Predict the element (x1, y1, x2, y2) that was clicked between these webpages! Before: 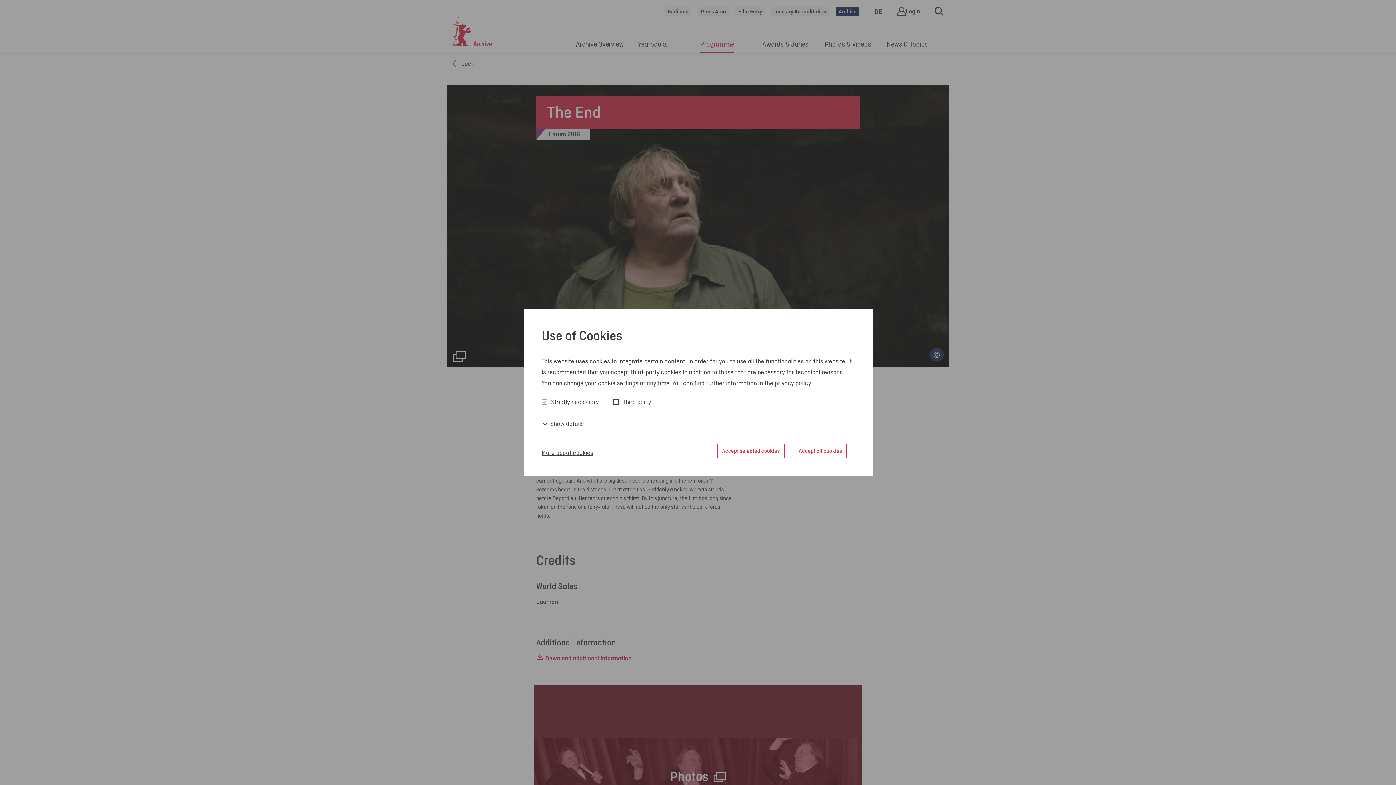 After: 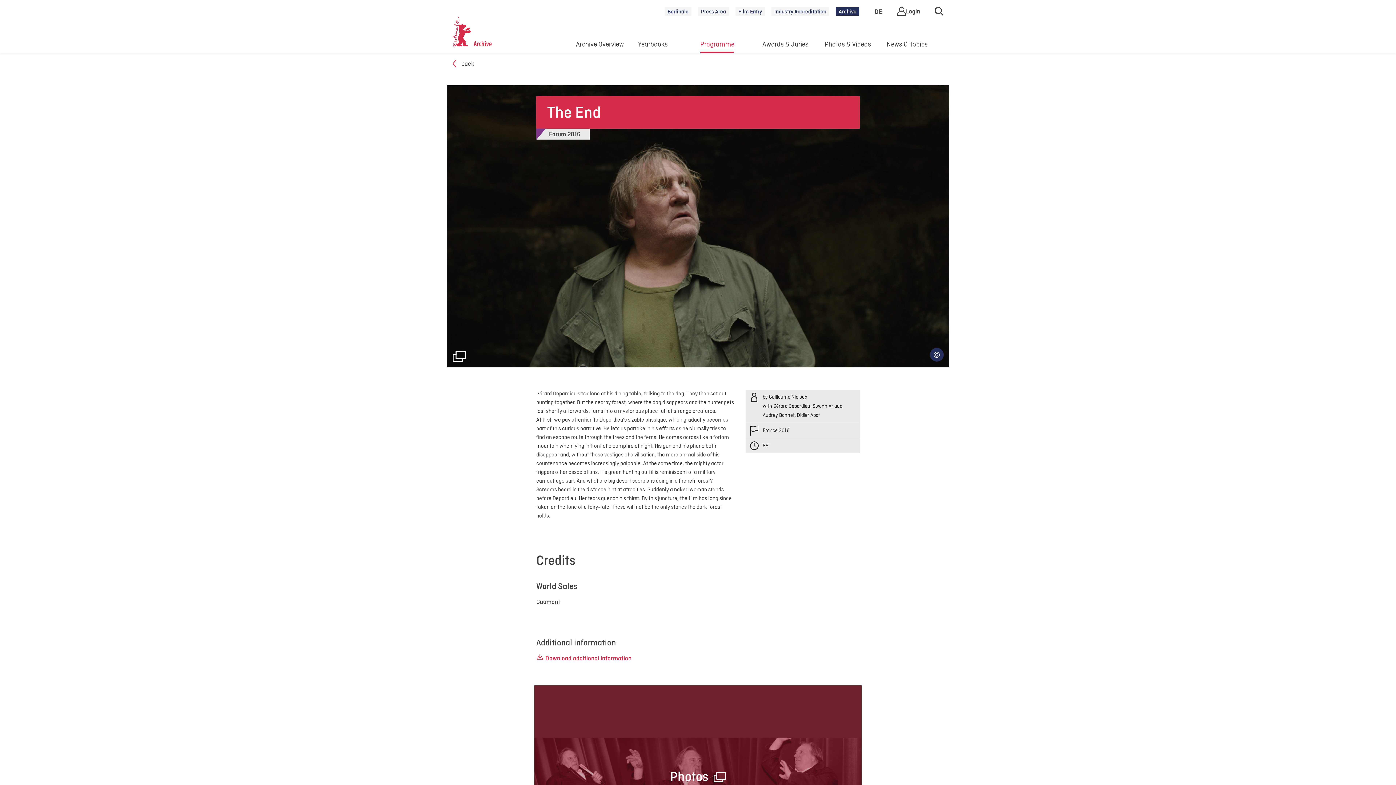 Action: bbox: (717, 443, 785, 458) label: Accept selected cookies